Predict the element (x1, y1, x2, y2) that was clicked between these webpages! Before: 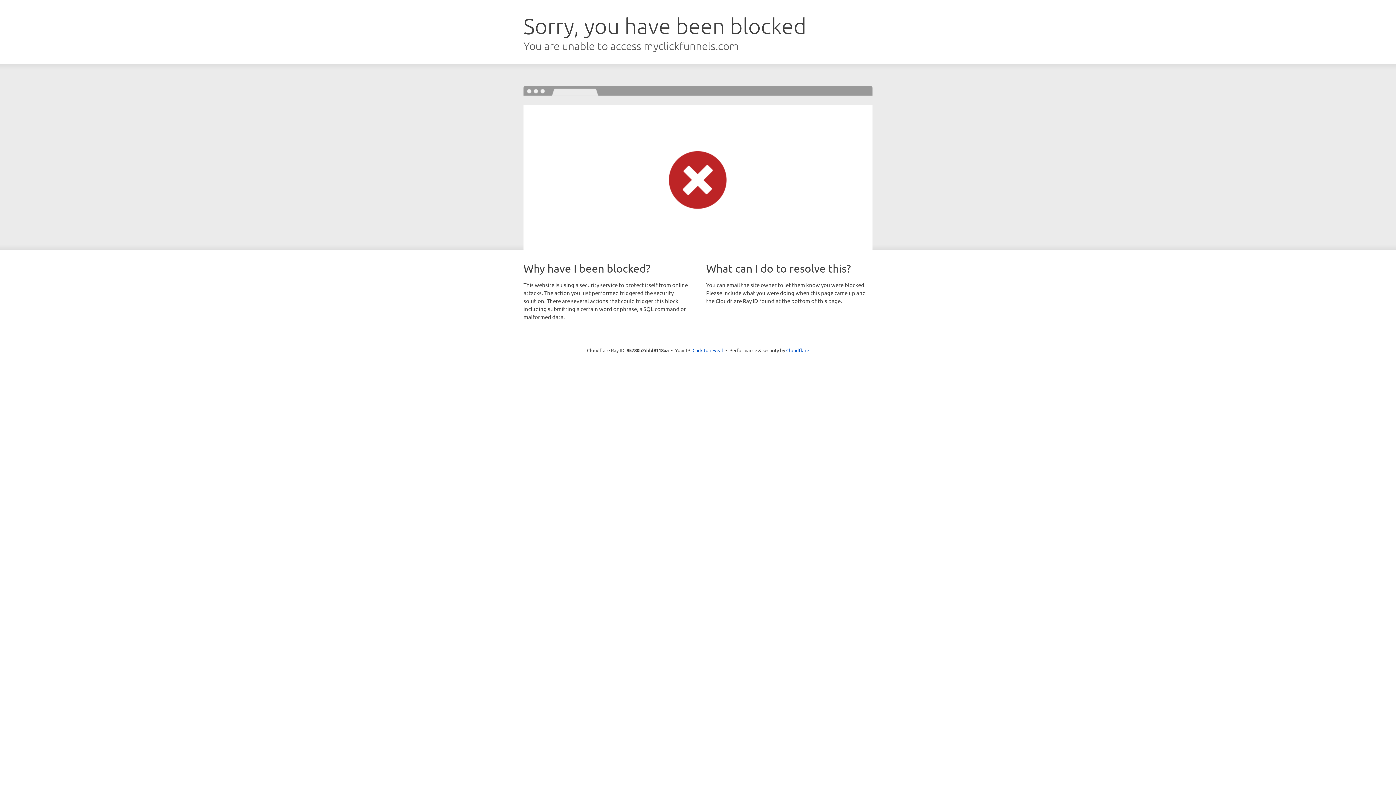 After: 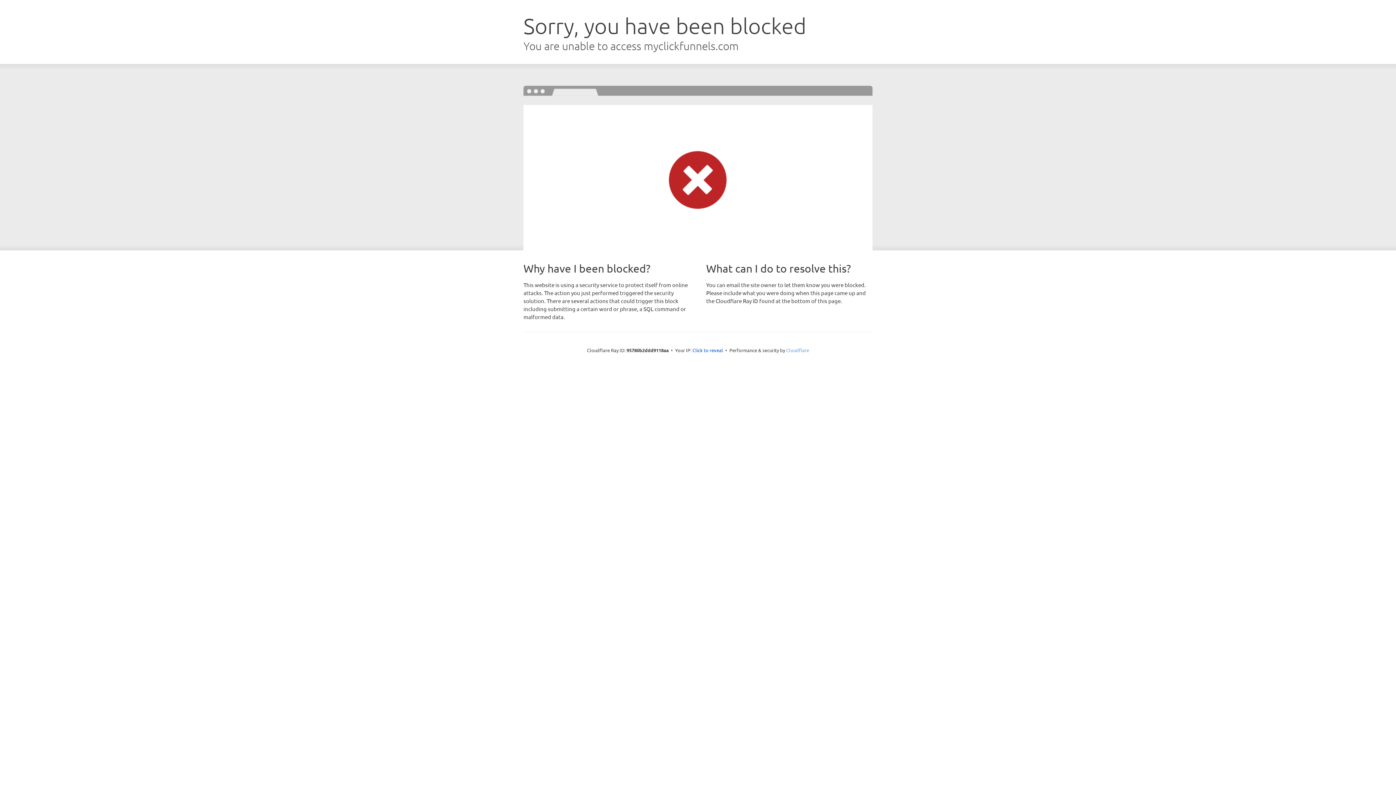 Action: bbox: (786, 347, 809, 353) label: Cloudflare